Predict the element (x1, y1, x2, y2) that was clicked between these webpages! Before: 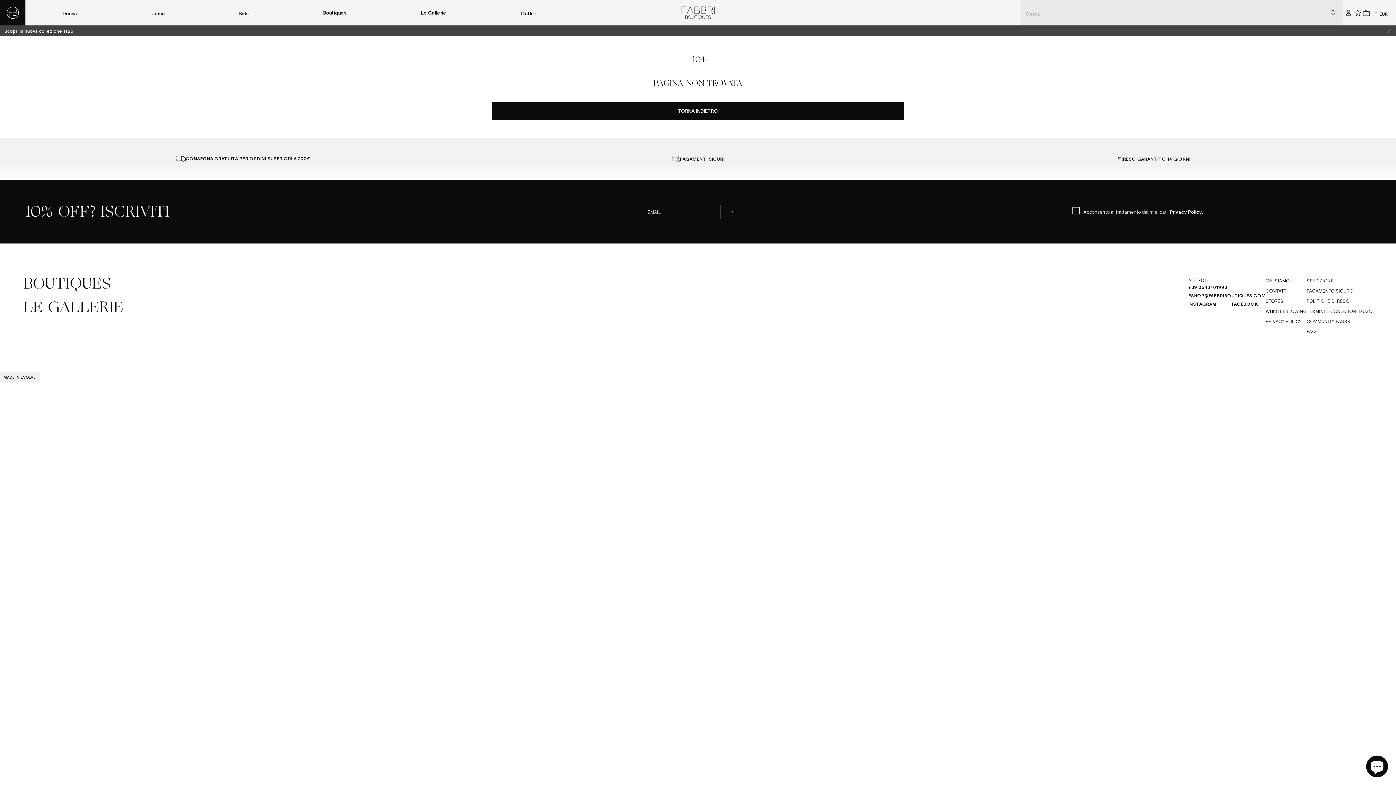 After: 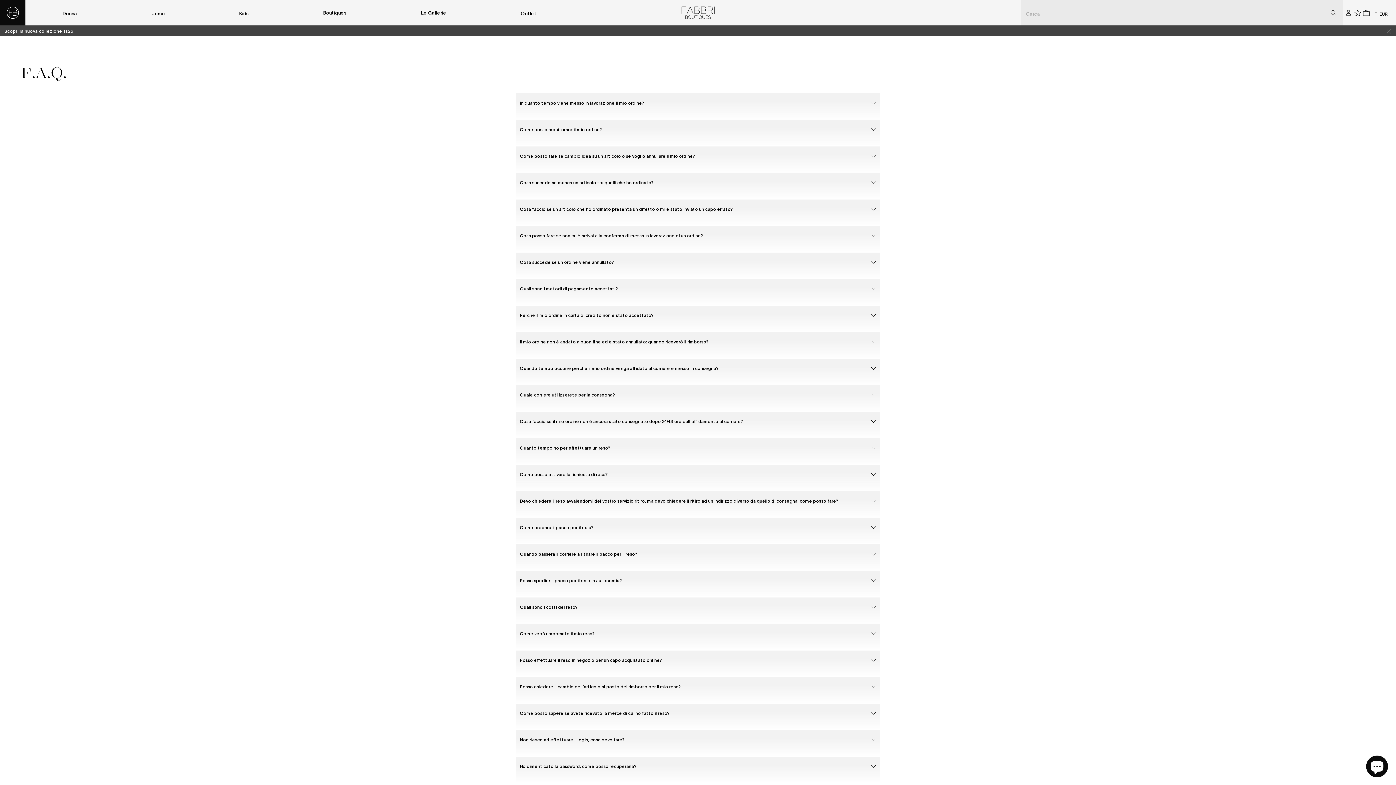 Action: bbox: (1307, 328, 1315, 334) label: FAQ